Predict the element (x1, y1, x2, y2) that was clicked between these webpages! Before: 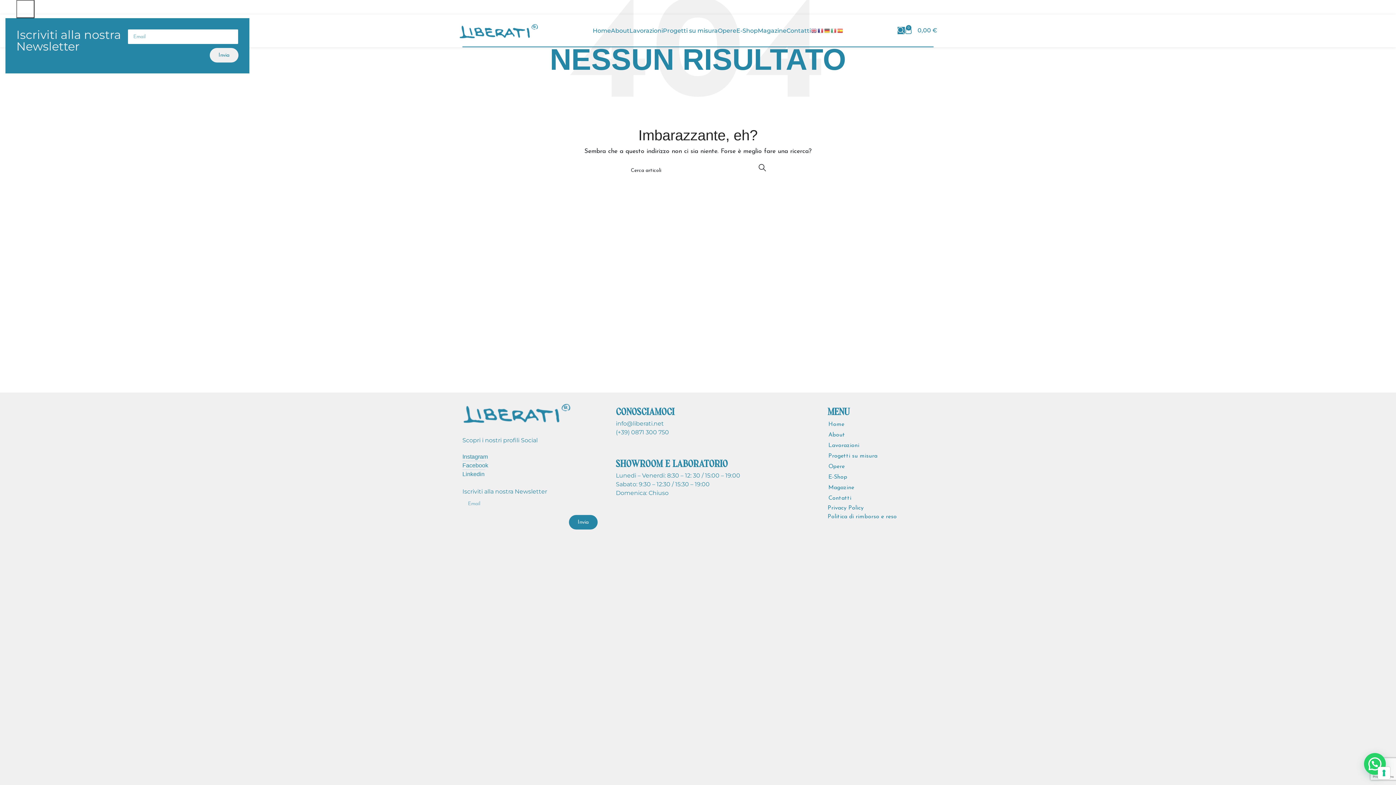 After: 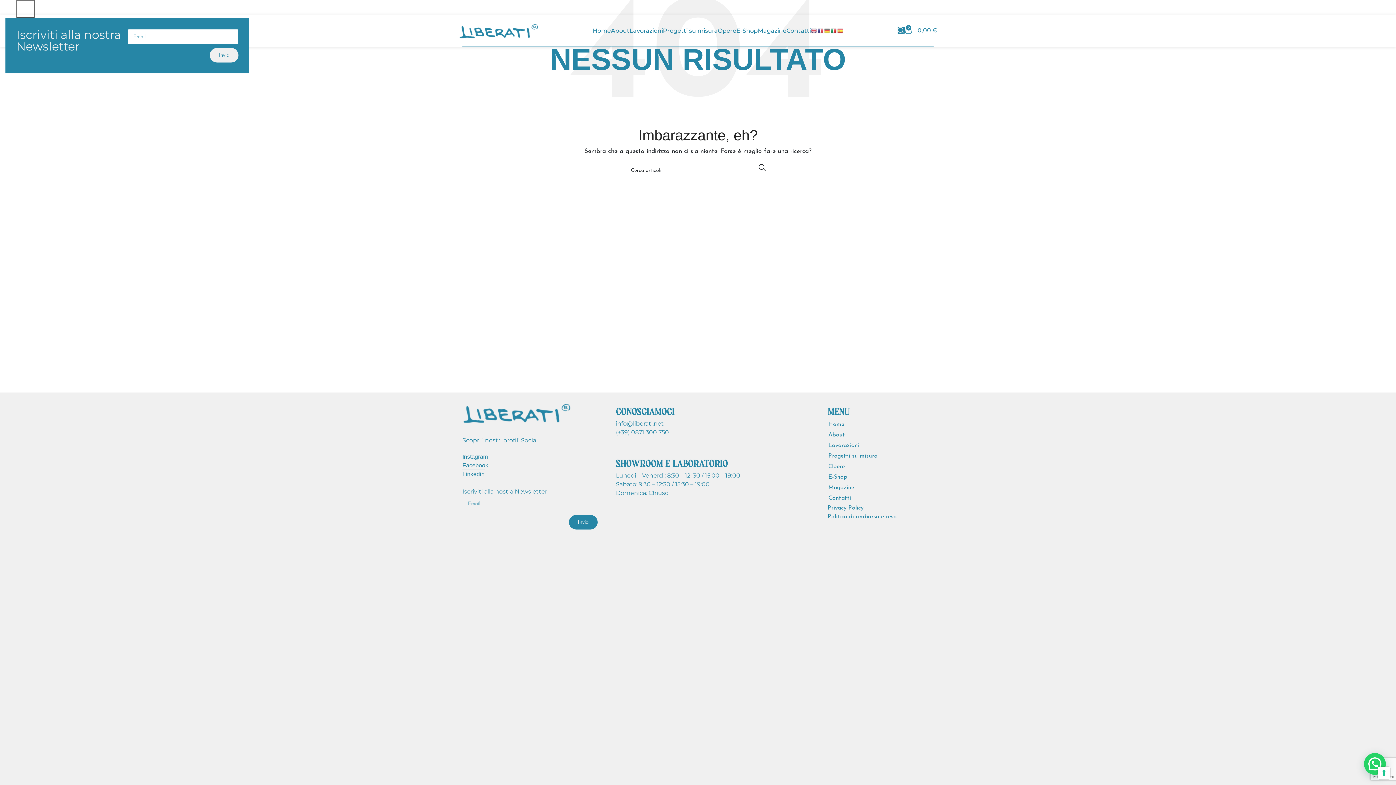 Action: bbox: (830, 26, 837, 34)